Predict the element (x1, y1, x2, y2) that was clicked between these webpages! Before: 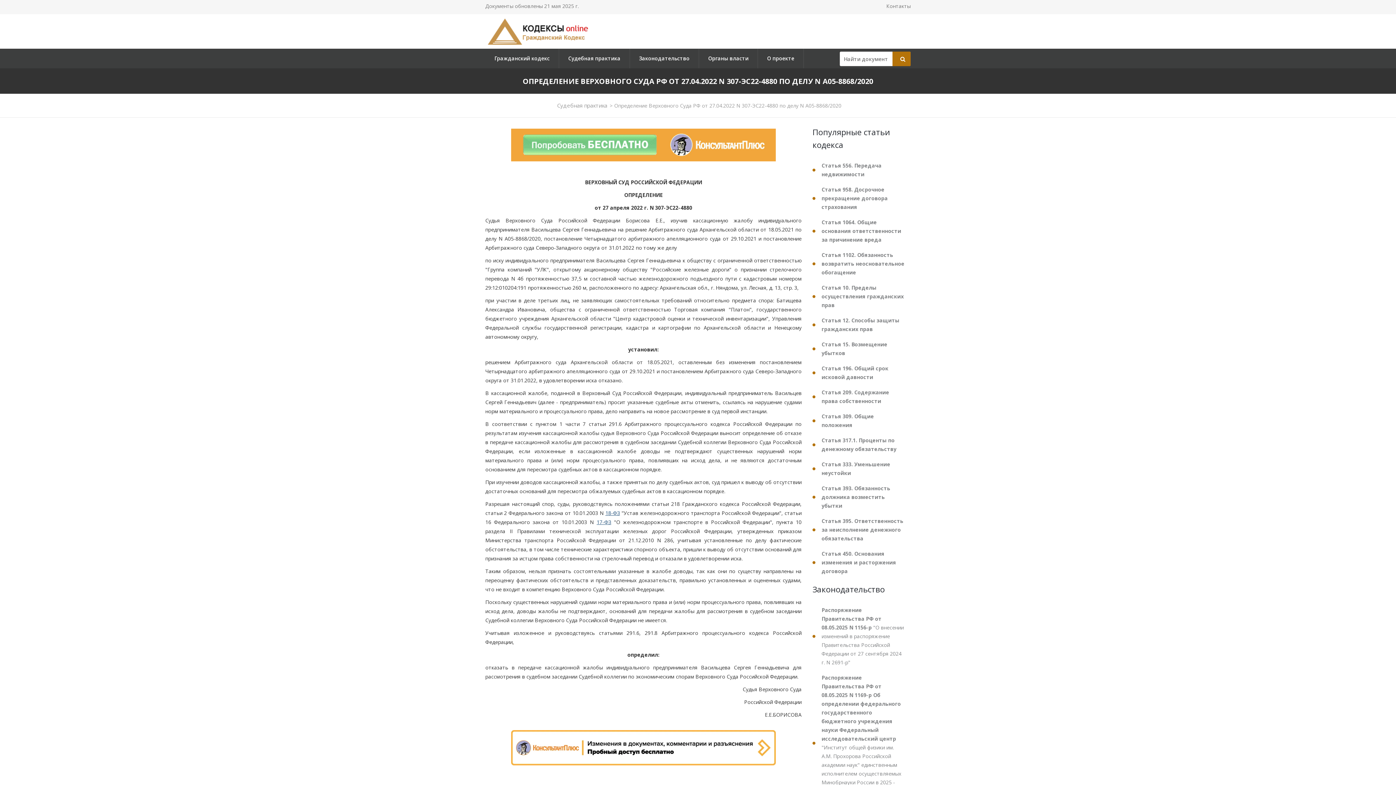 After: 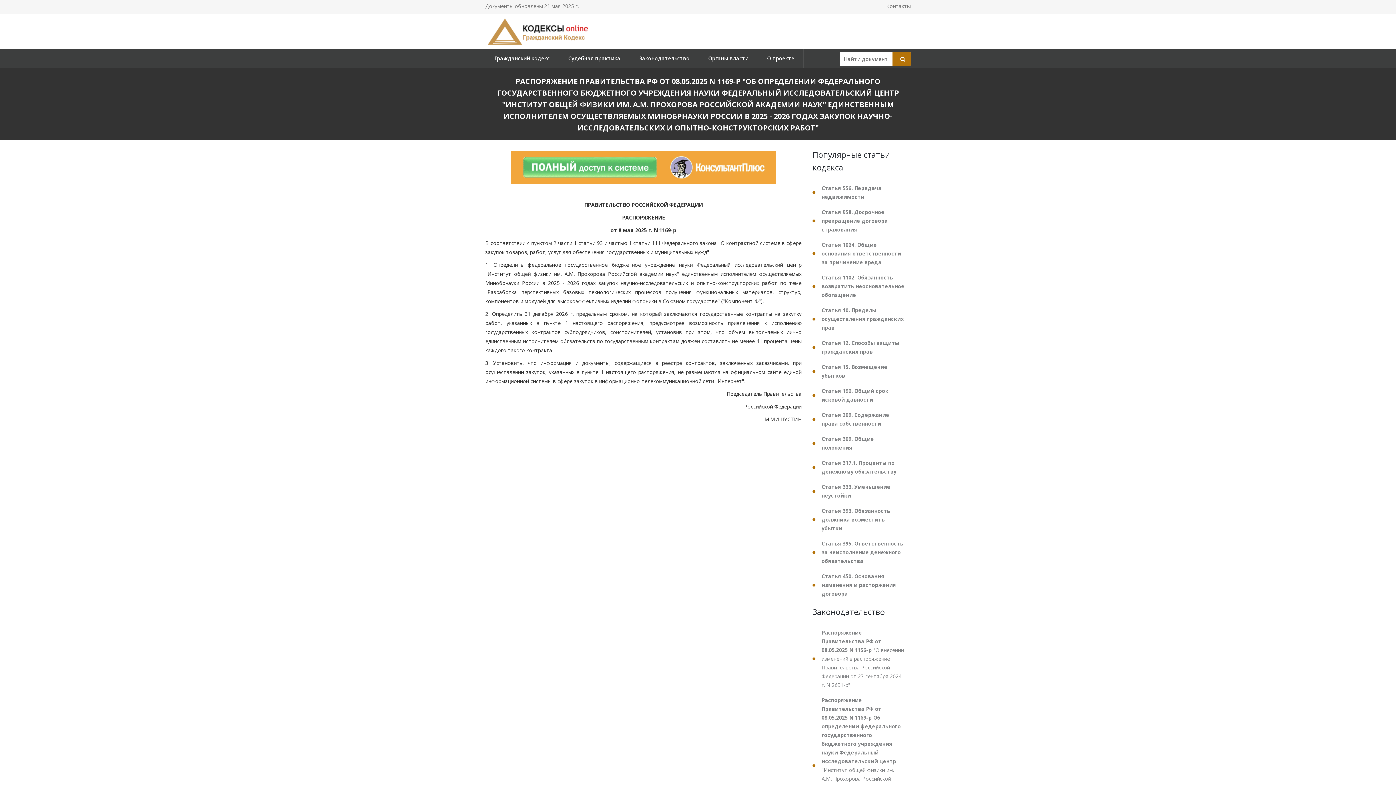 Action: bbox: (812, 670, 910, 816) label: Распоряжение Правительства РФ от 08.05.2025 N 1169-р Об определении федерального государственного бюджетного учреждения науки Федеральный исследовательский центр "Институт общей физики им. А.М. Прохорова Российской академии наук" единственным исполнителем осуществляемых Минобрнауки России в 2025 - 2026 годах закупок научно-исследовательских и опытно-конструкторских работ"